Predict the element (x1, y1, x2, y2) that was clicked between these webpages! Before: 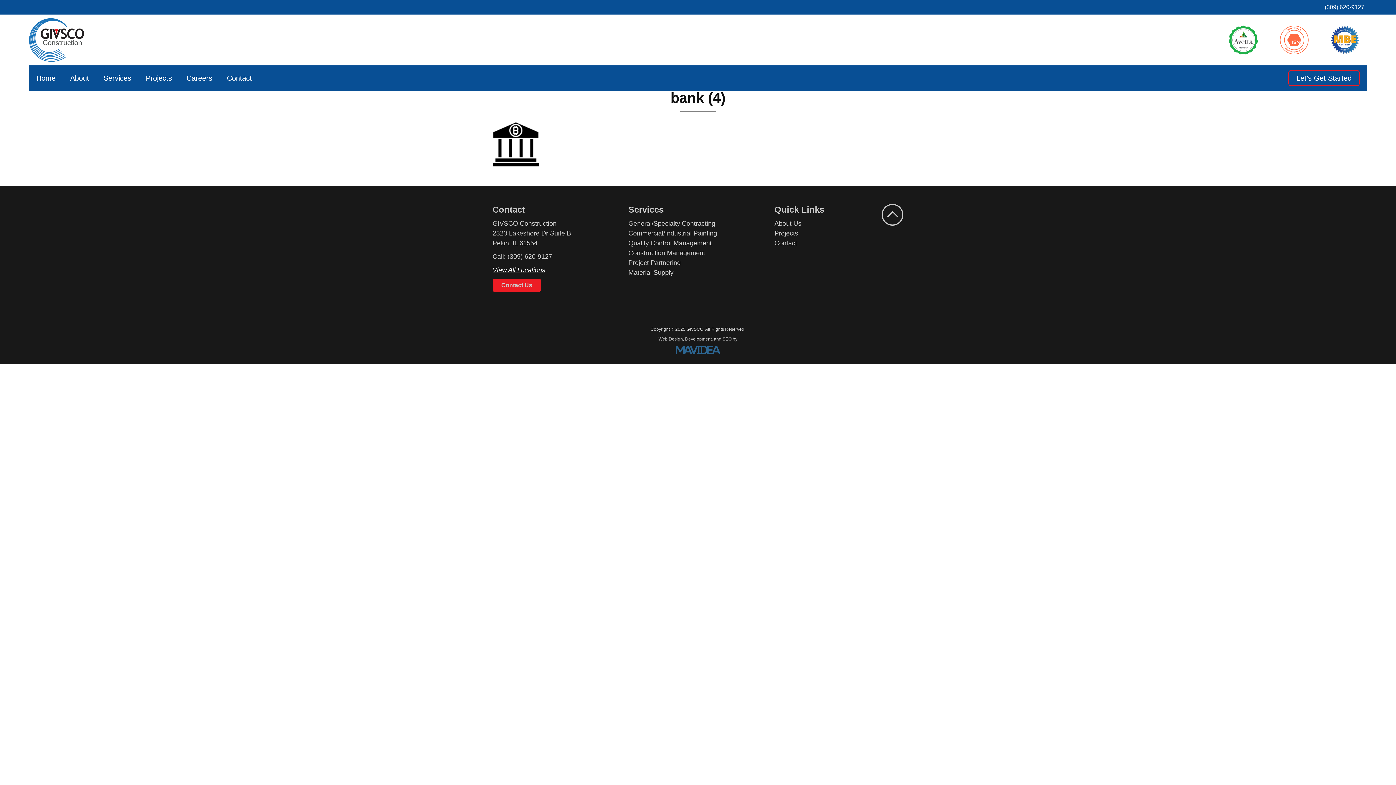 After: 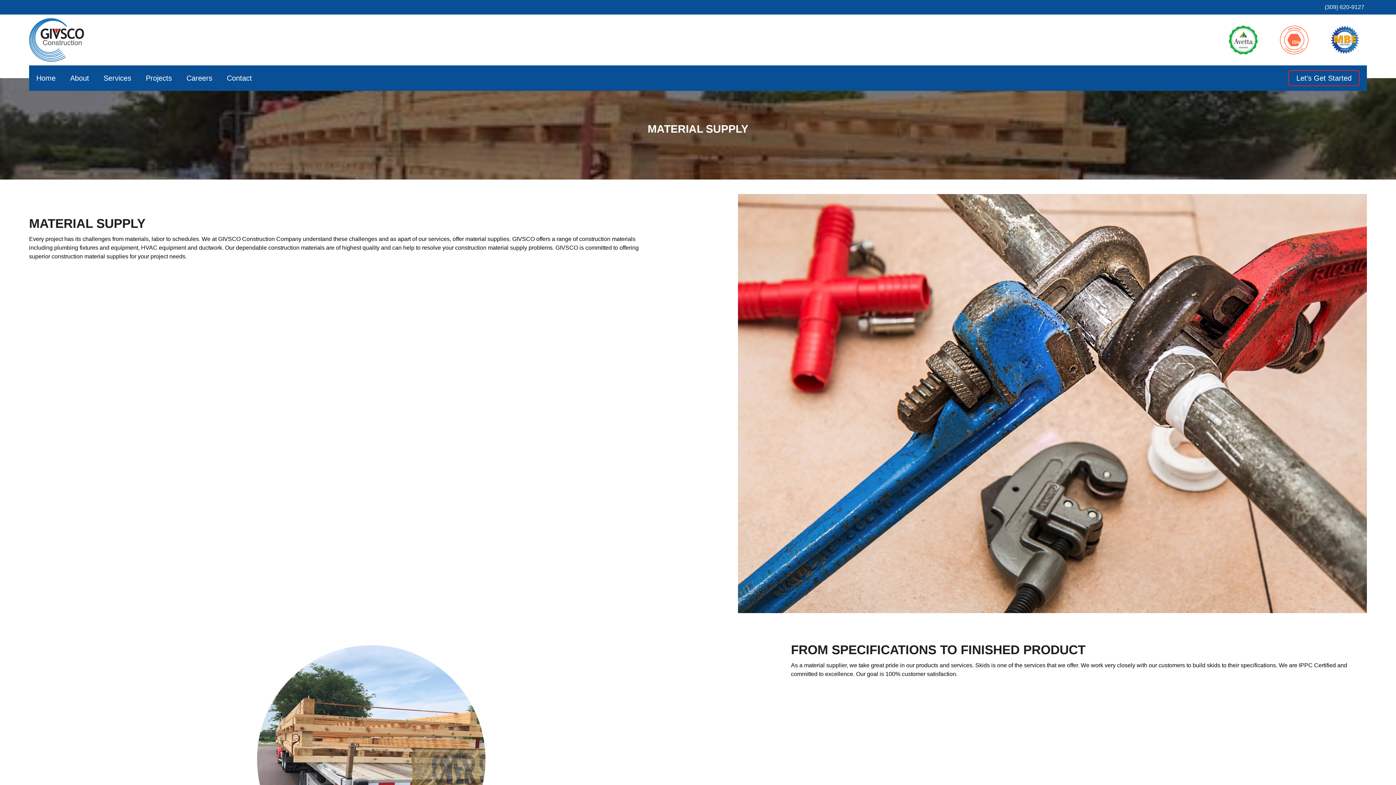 Action: label: Material Supply bbox: (628, 269, 673, 276)